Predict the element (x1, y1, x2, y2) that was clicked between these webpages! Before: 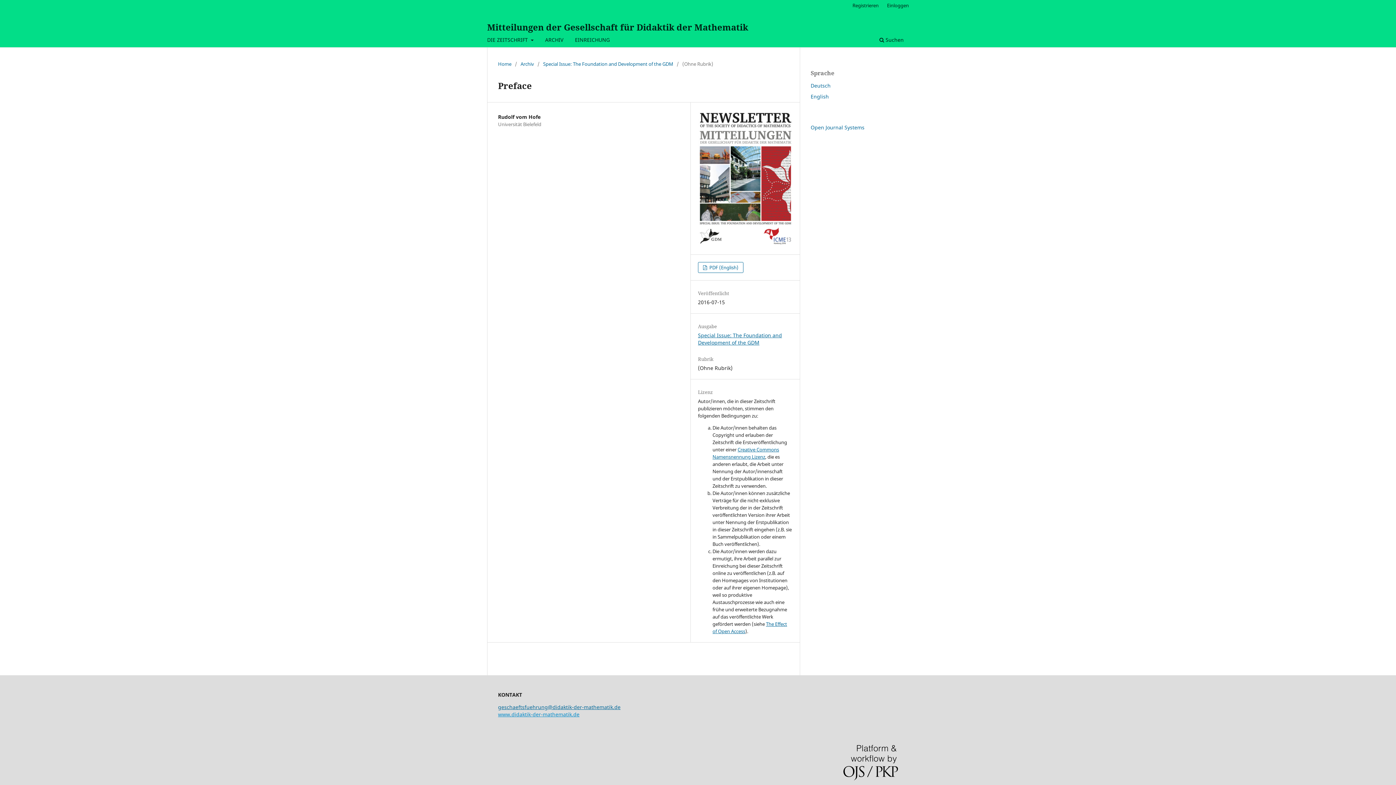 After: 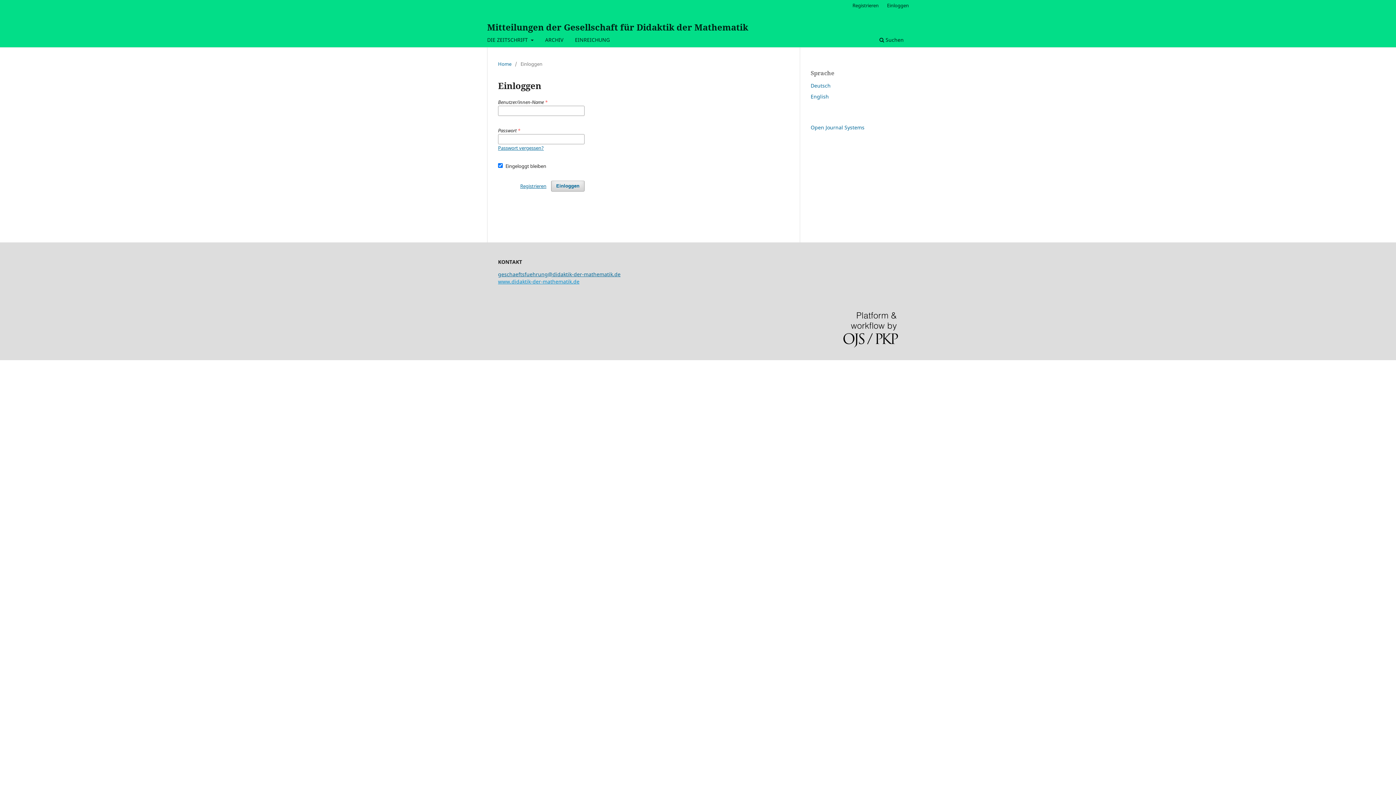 Action: label: Einloggen bbox: (883, 0, 912, 10)